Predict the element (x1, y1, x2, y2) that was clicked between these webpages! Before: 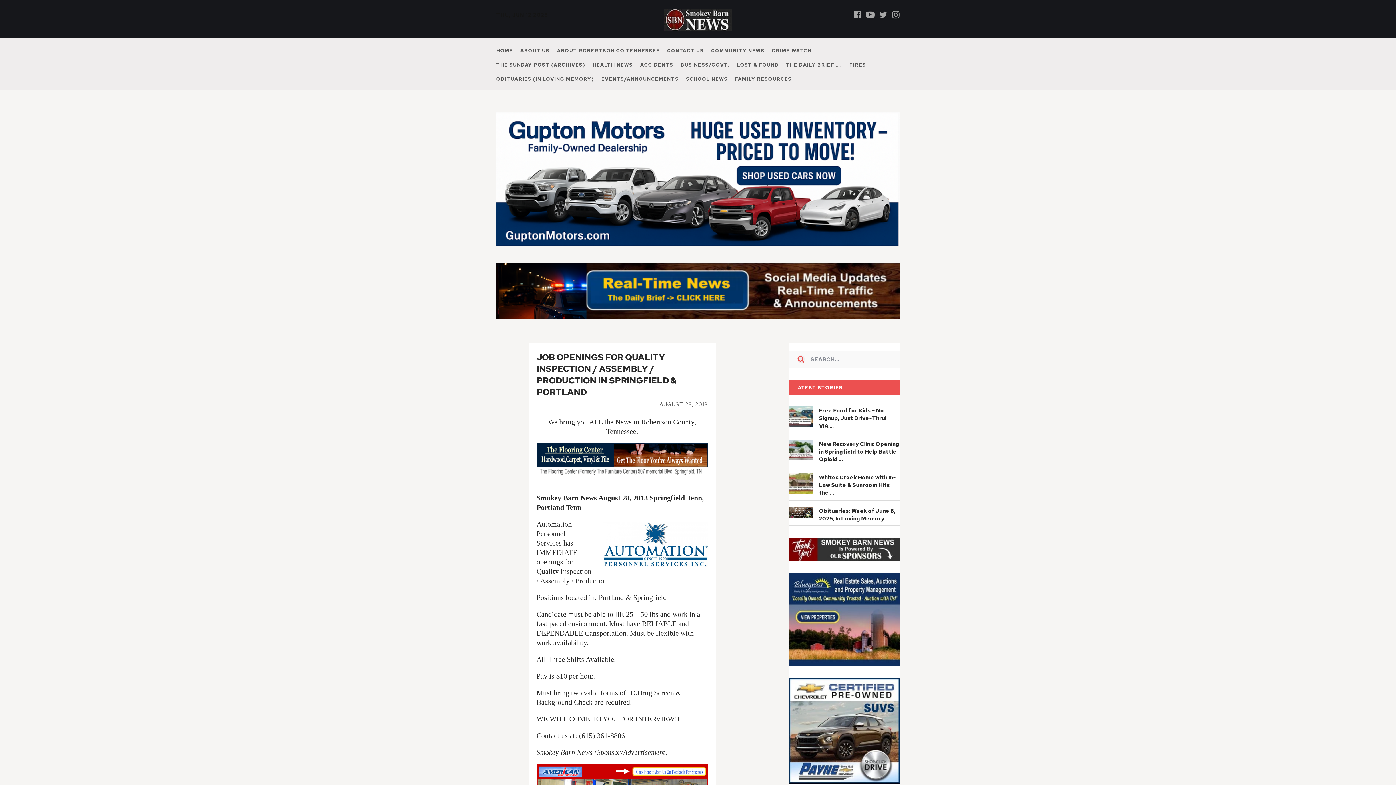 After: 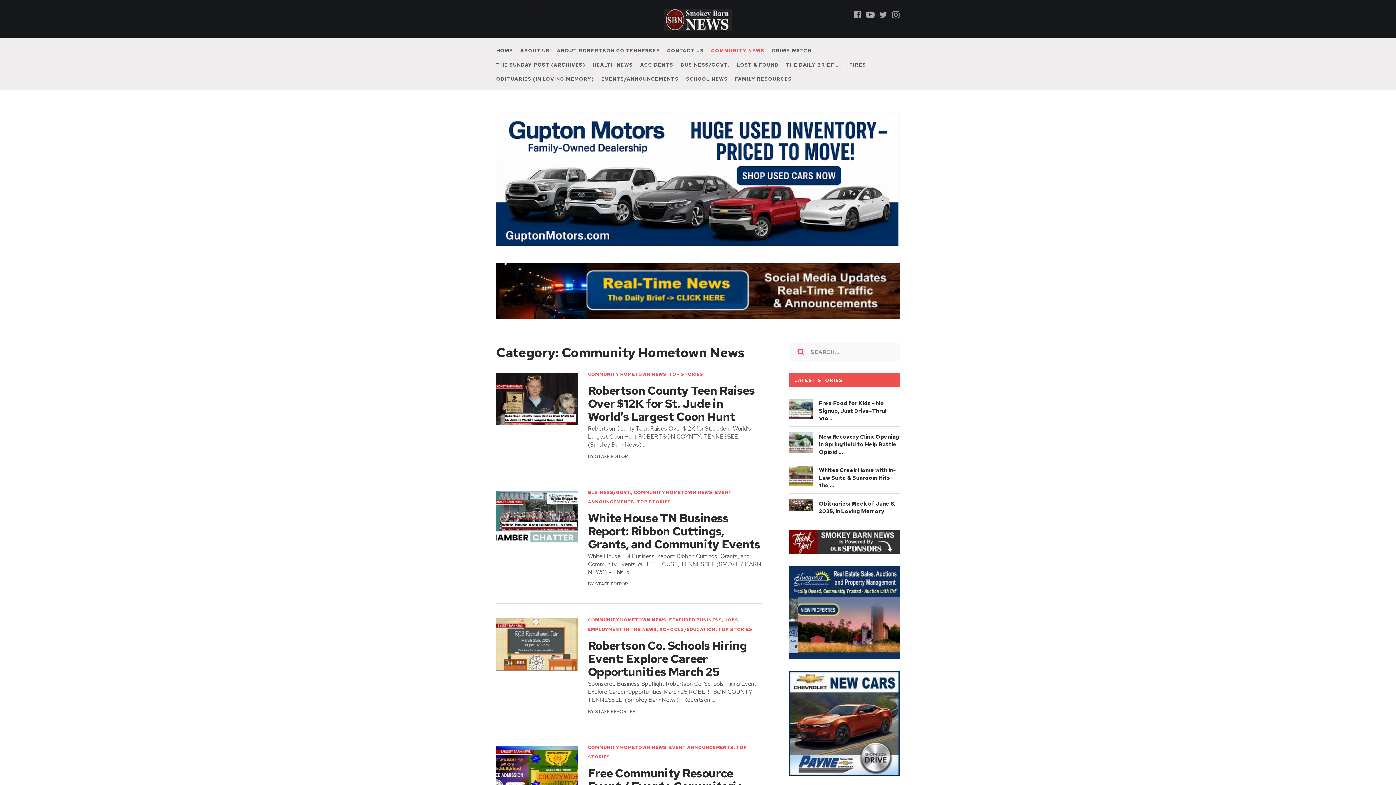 Action: label: COMMUNITY NEWS bbox: (711, 46, 764, 55)